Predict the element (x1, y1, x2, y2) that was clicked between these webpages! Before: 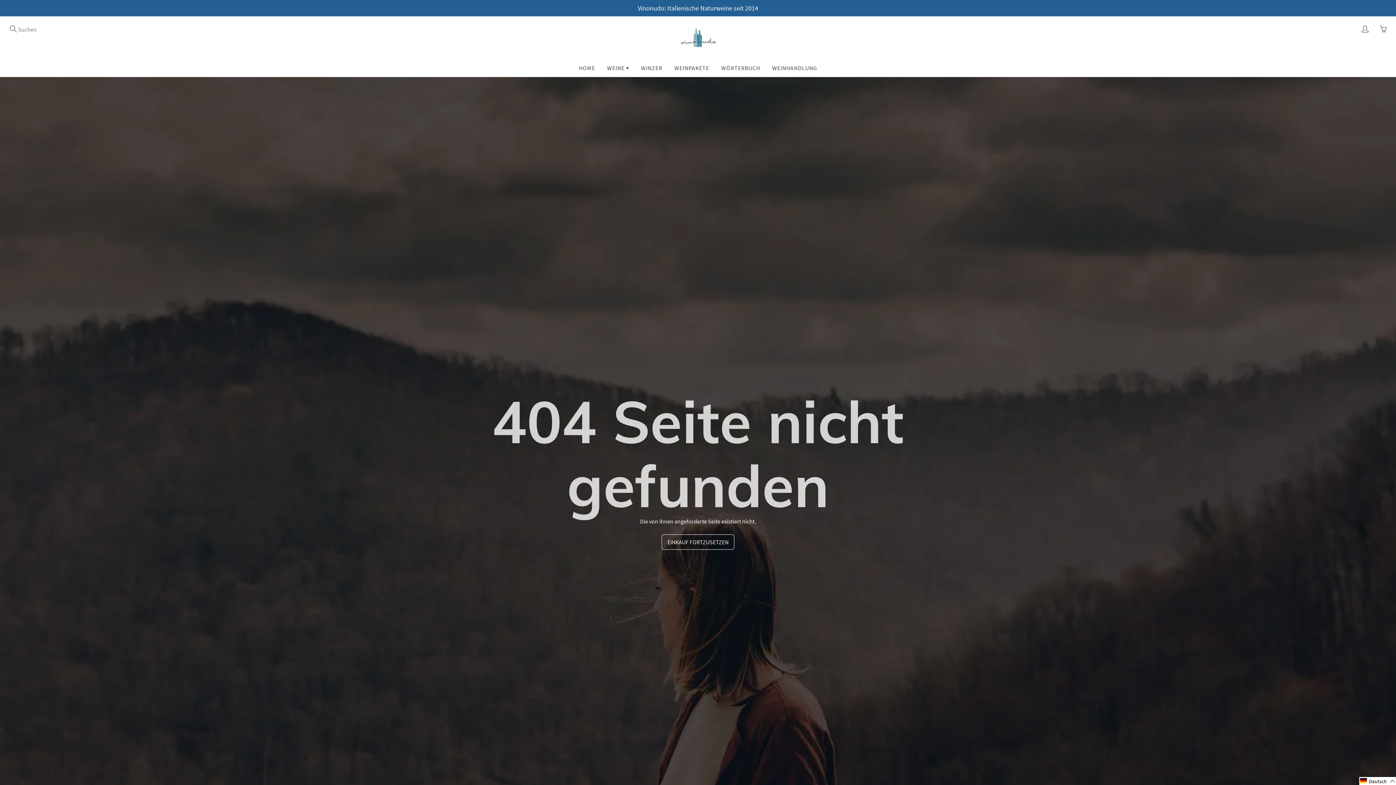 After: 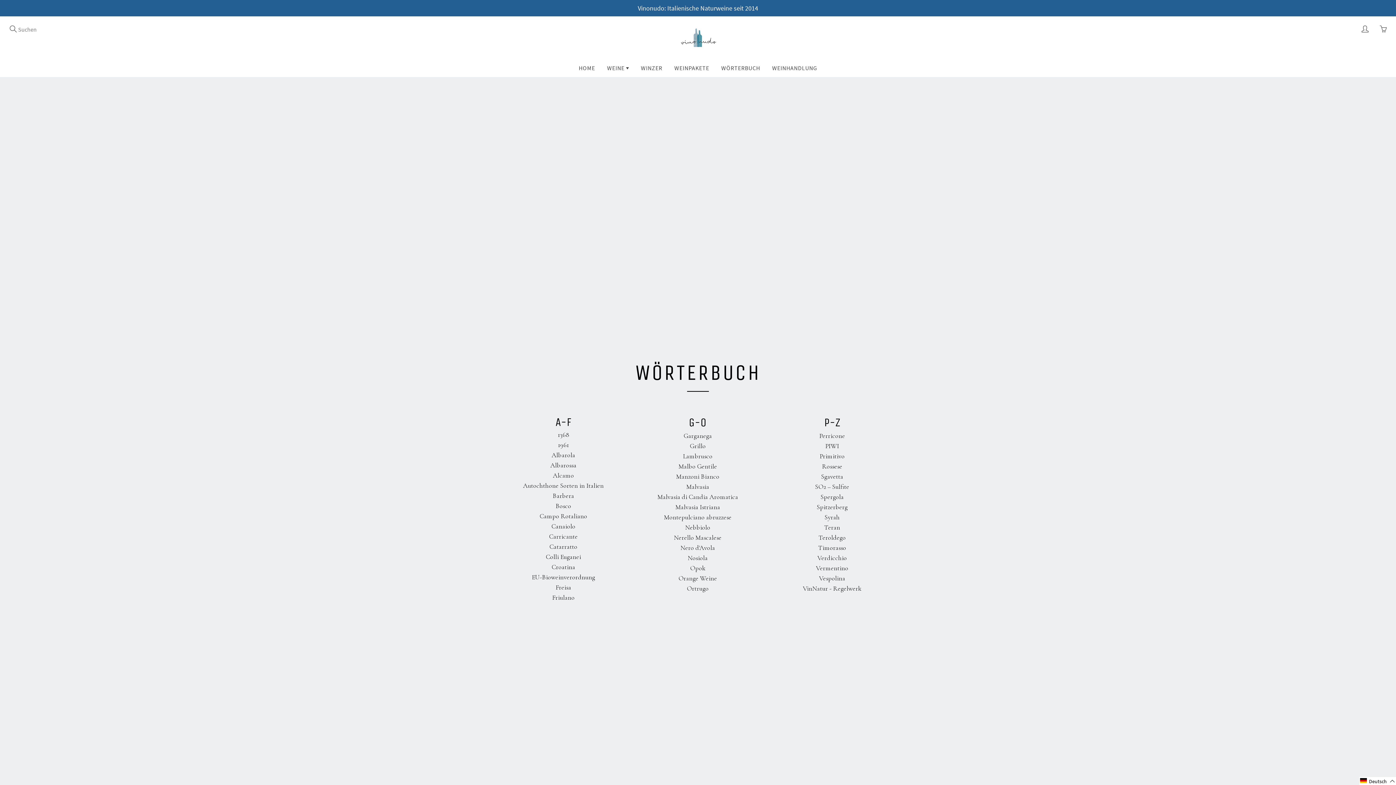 Action: bbox: (716, 58, 765, 76) label: WÖRTERBUCH